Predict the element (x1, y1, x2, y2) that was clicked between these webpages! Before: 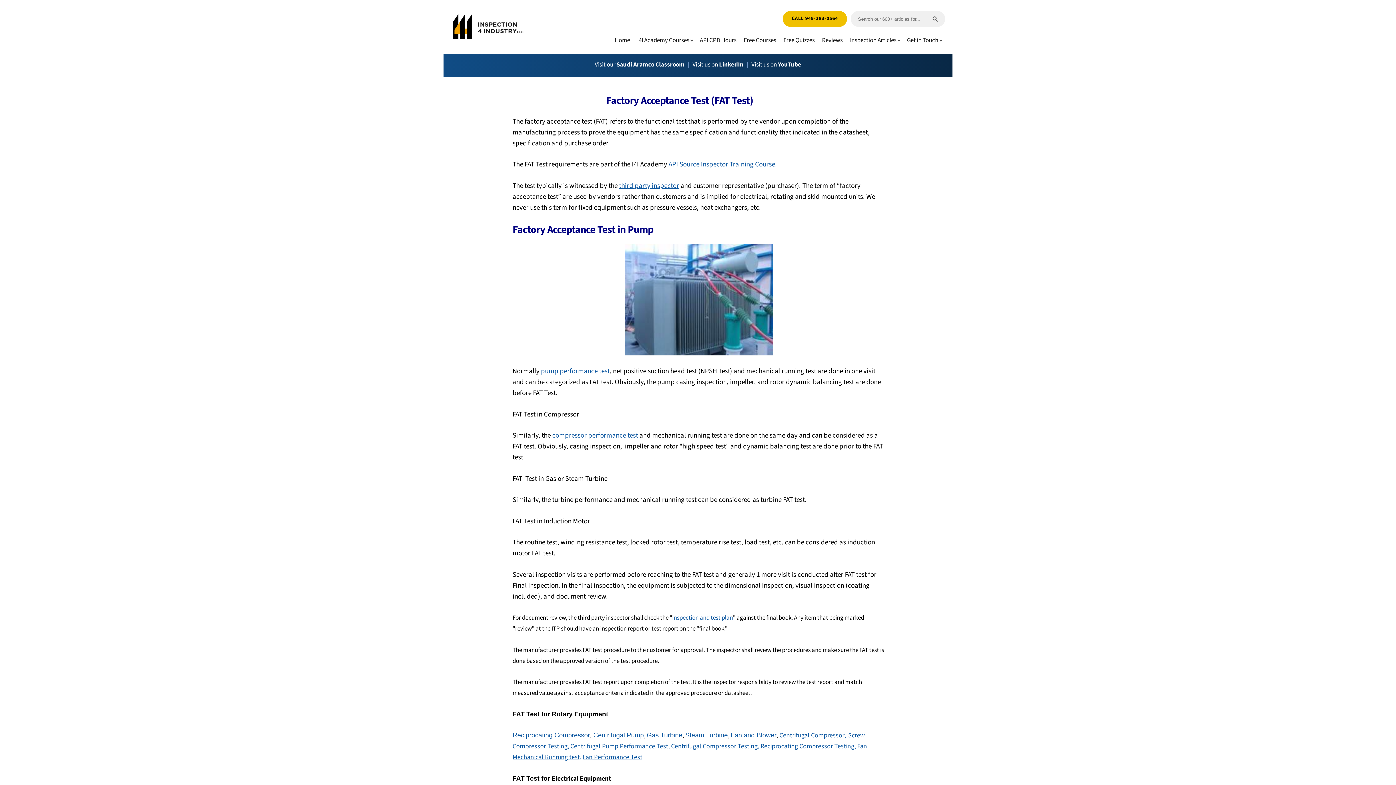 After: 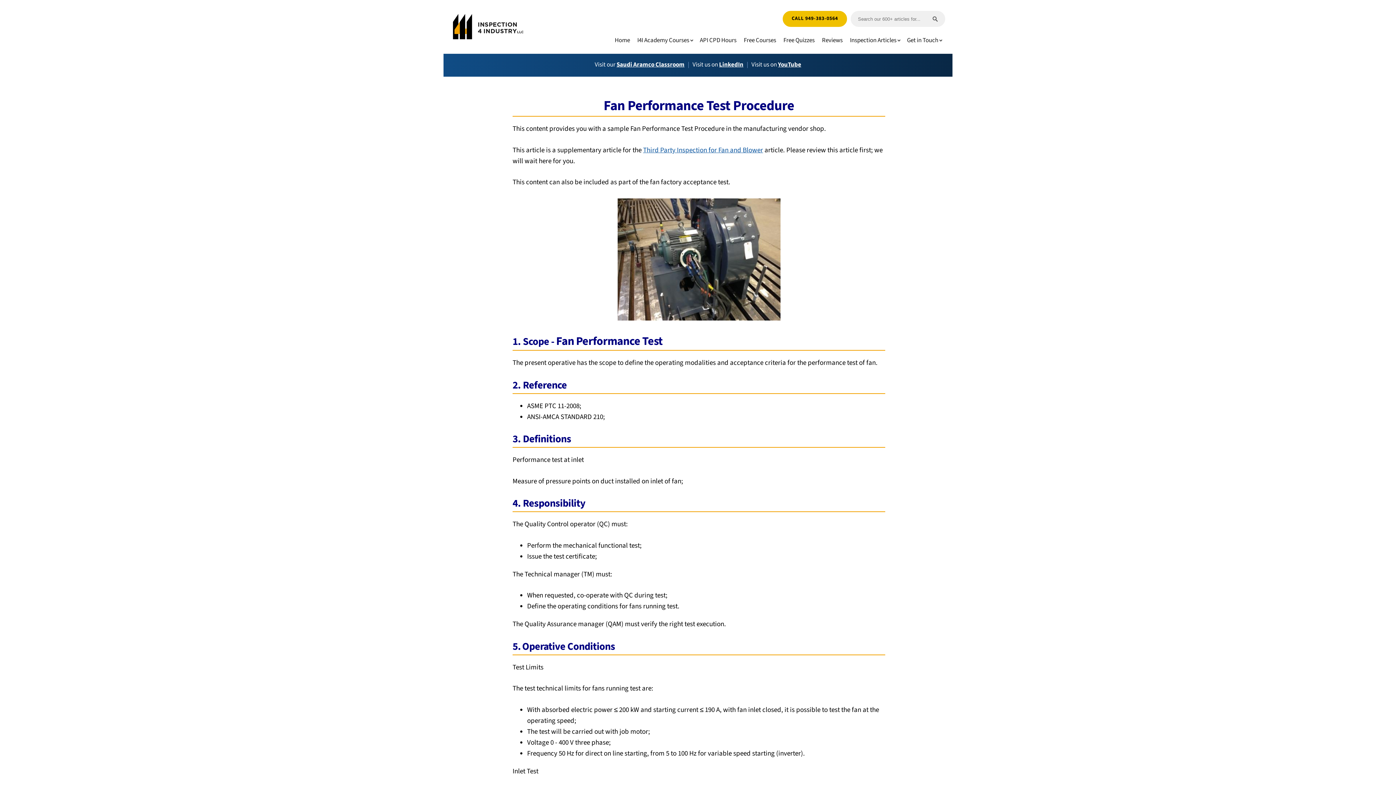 Action: bbox: (582, 752, 642, 762) label: Fan Performance Test